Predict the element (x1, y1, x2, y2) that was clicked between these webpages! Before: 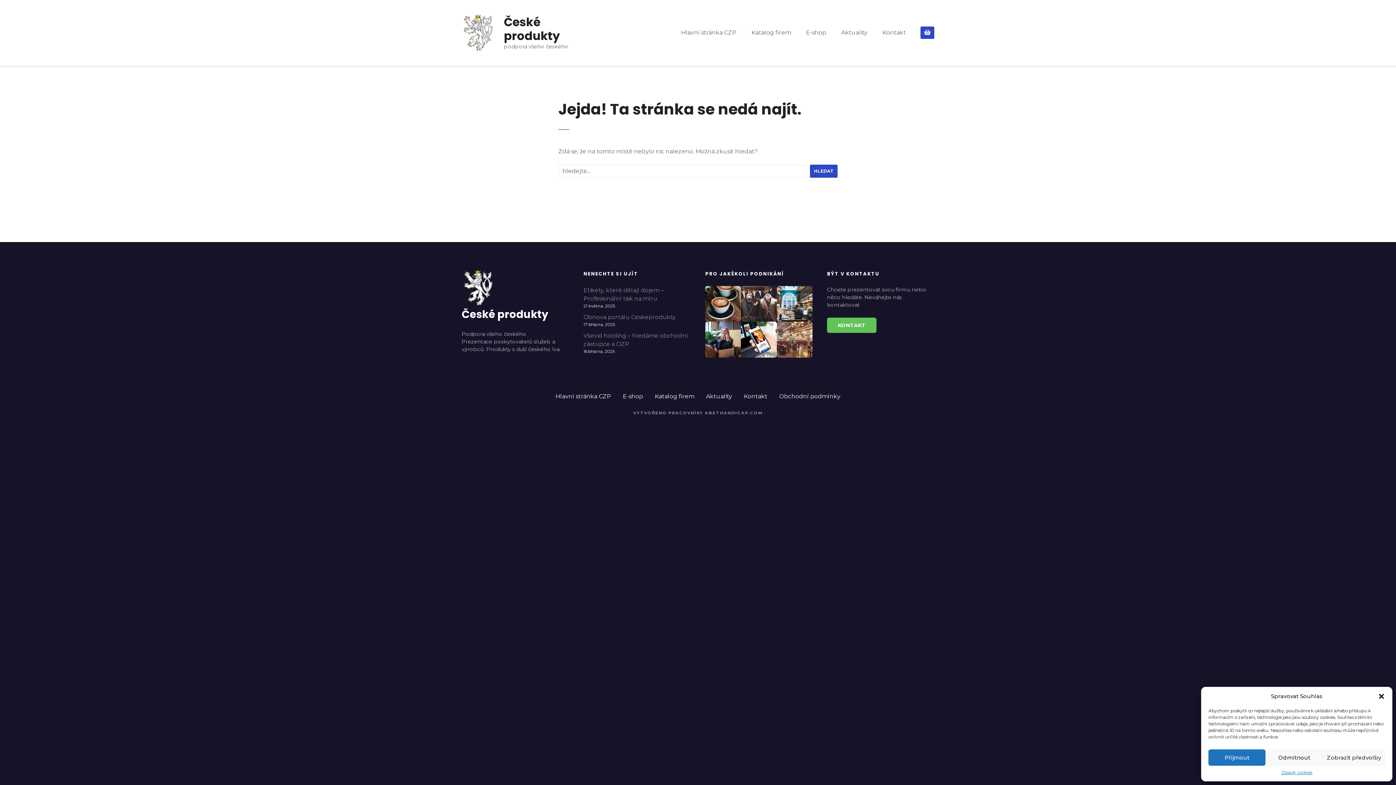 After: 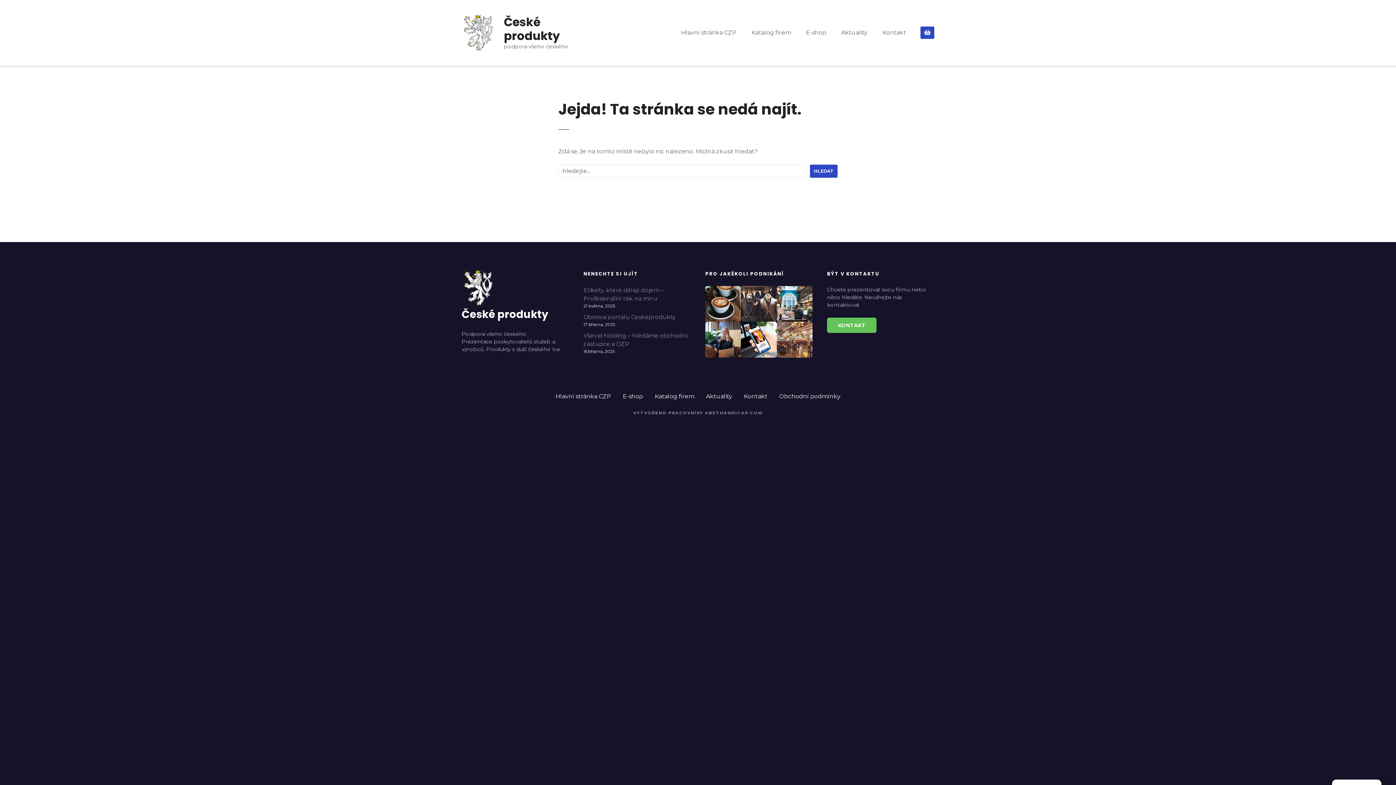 Action: bbox: (1208, 749, 1265, 766) label: Příjmout